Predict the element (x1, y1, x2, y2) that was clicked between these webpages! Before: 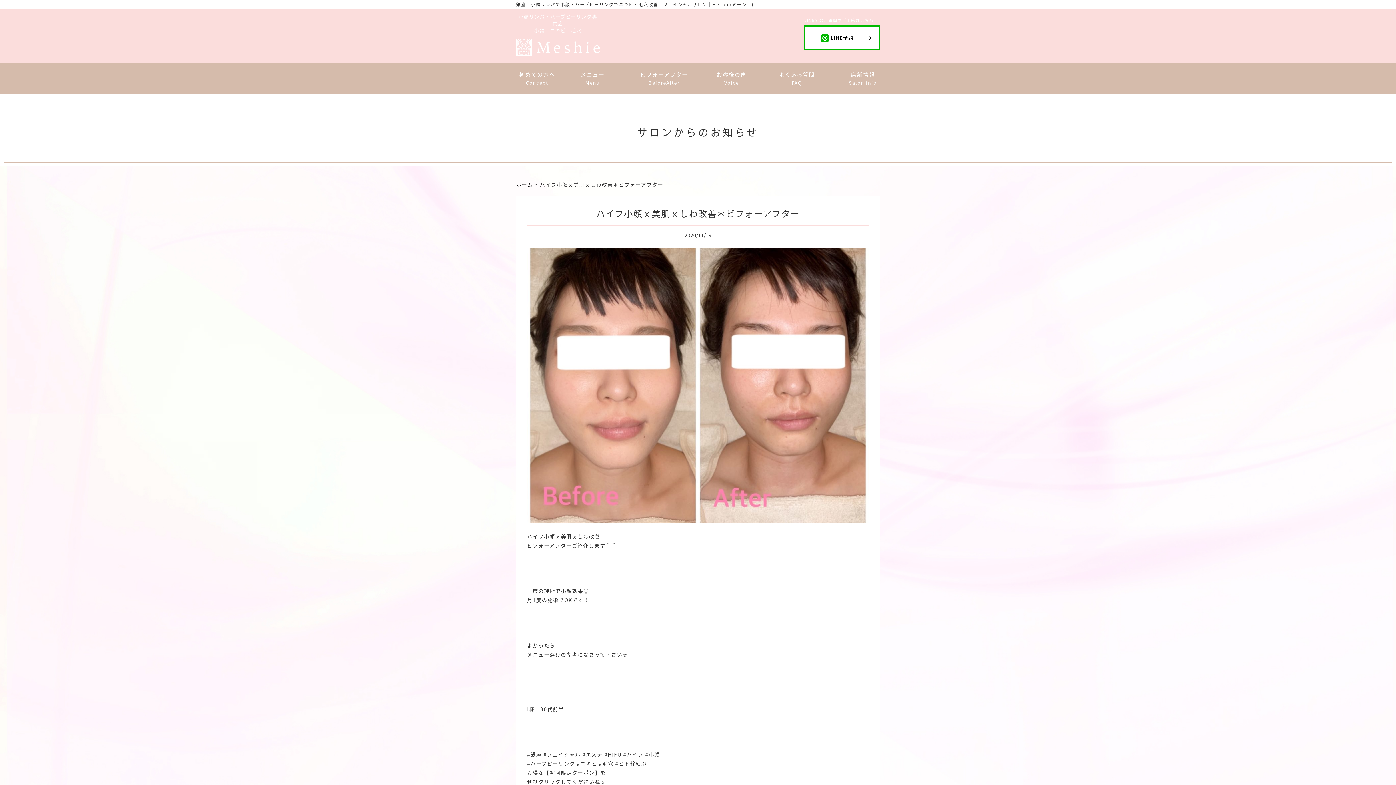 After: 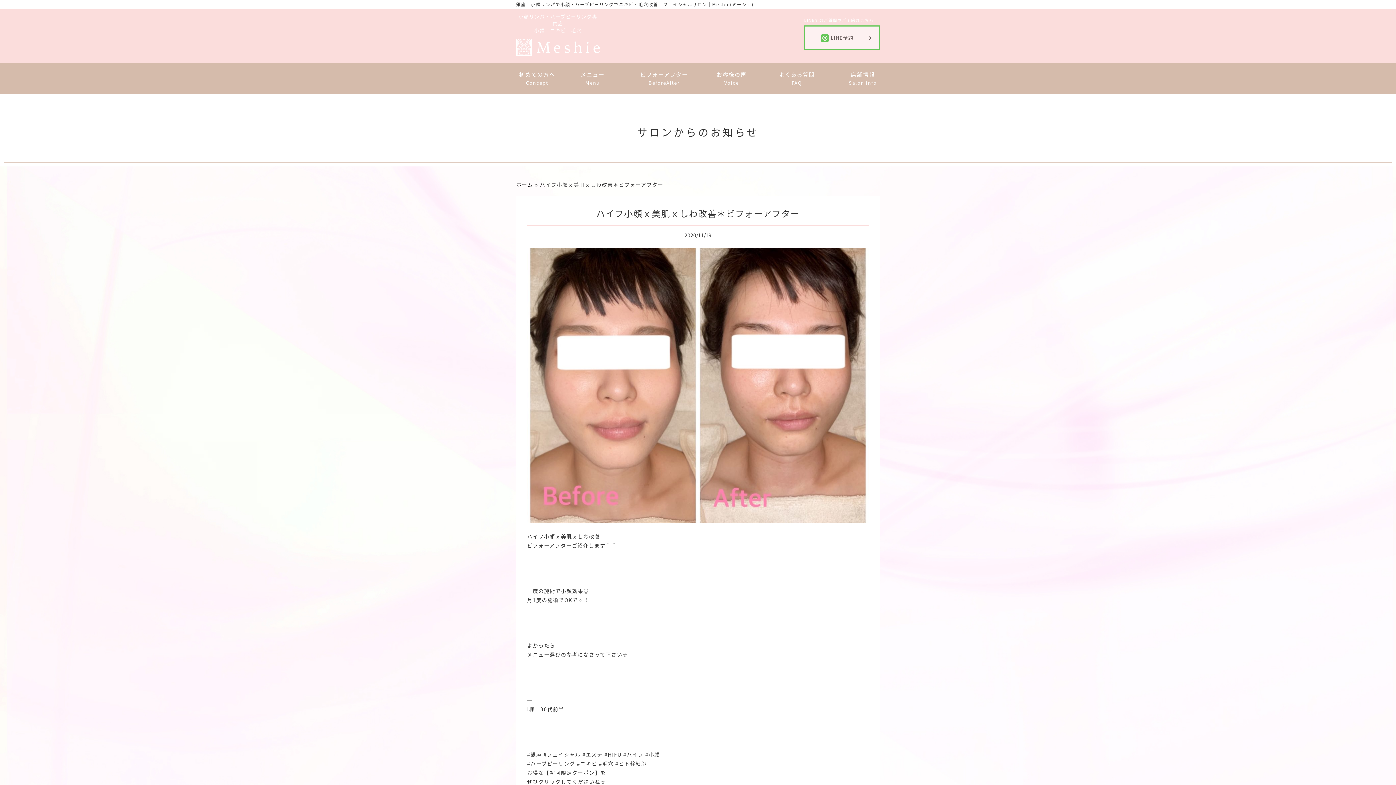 Action: bbox: (804, 25, 880, 50) label: LINE予約